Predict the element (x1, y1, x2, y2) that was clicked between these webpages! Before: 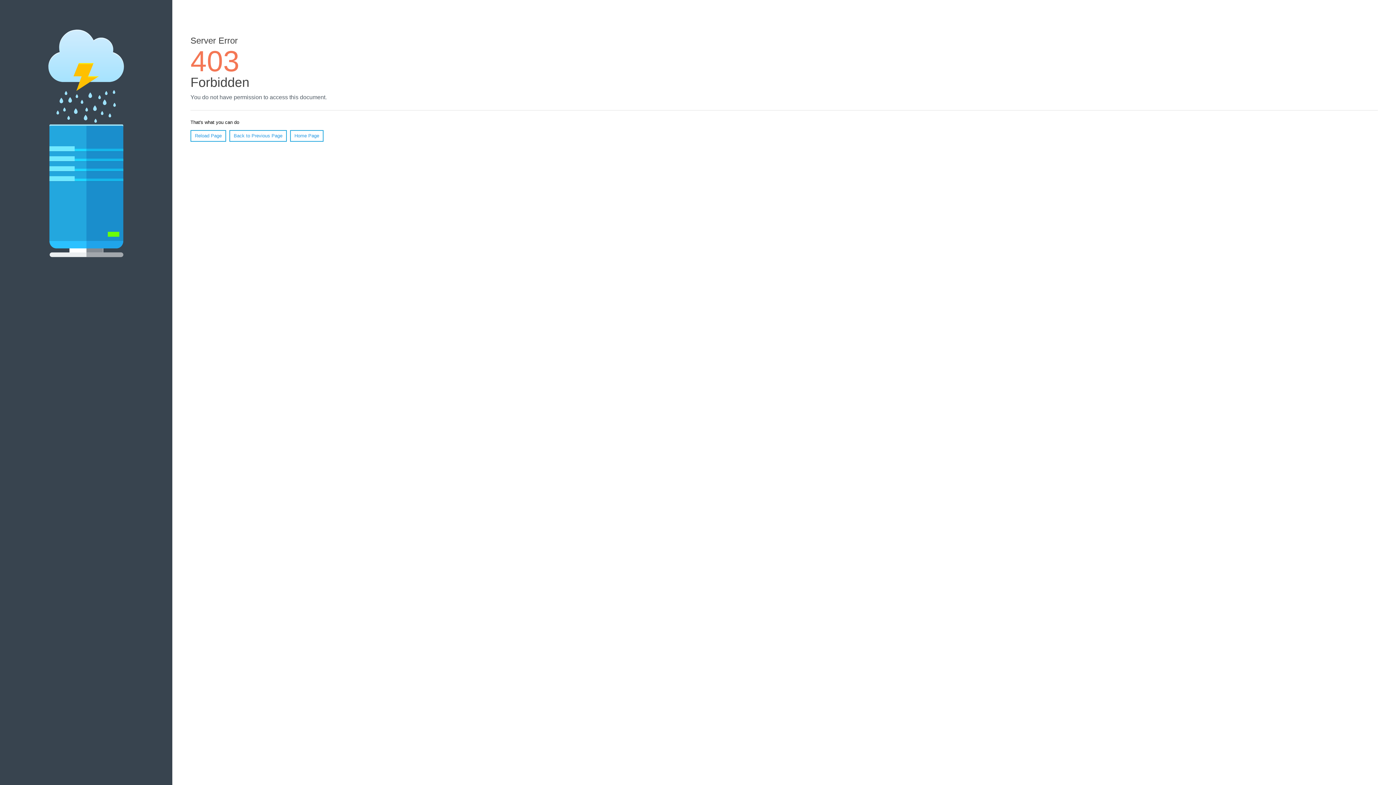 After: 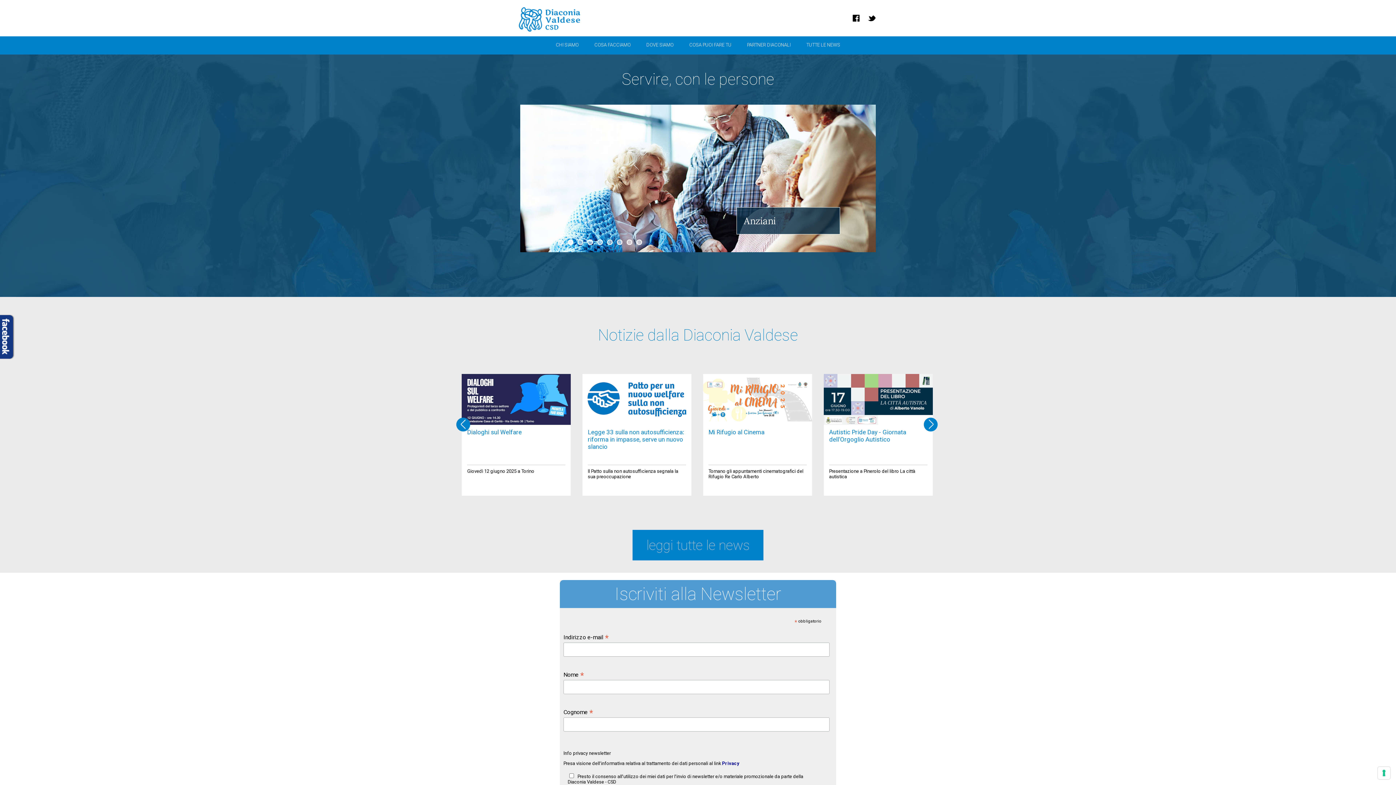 Action: label: Home Page bbox: (290, 130, 323, 141)